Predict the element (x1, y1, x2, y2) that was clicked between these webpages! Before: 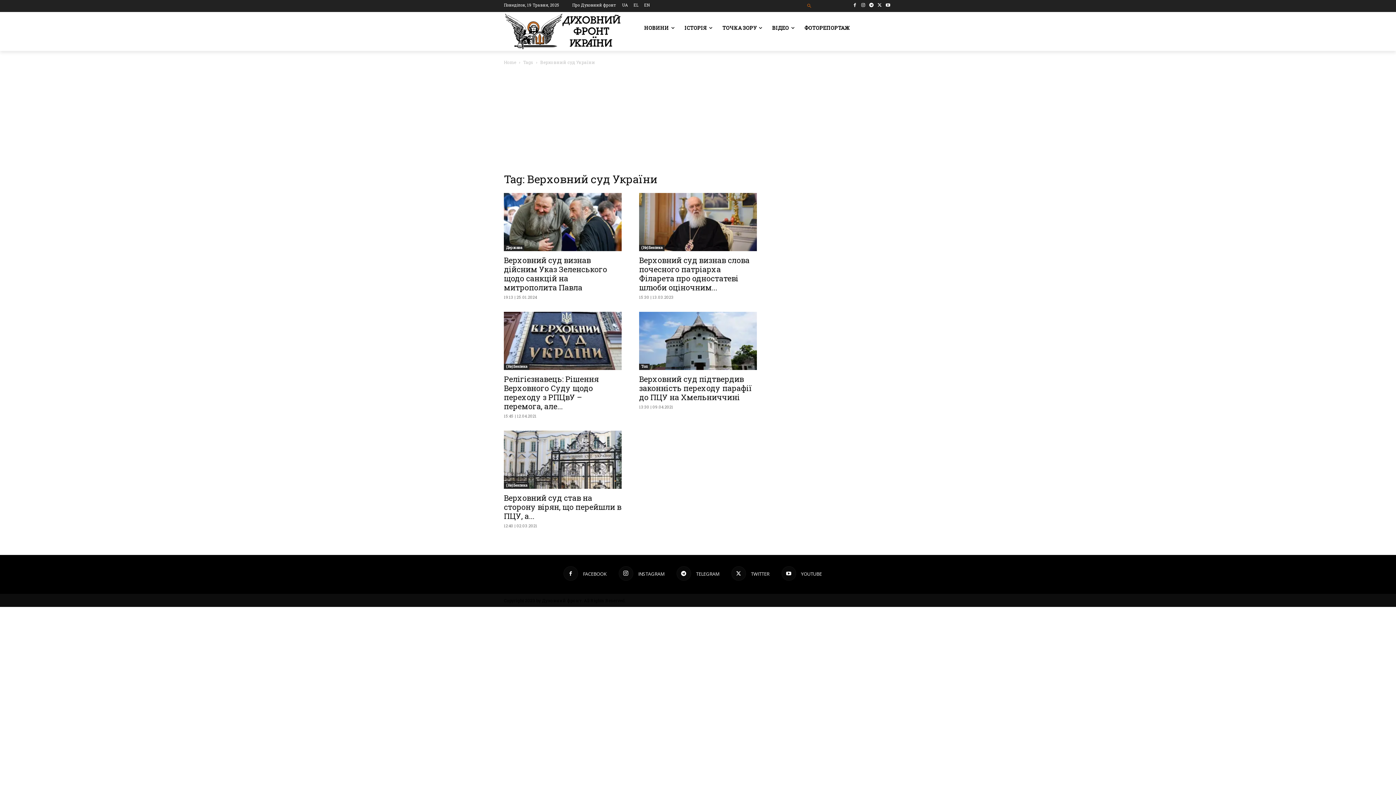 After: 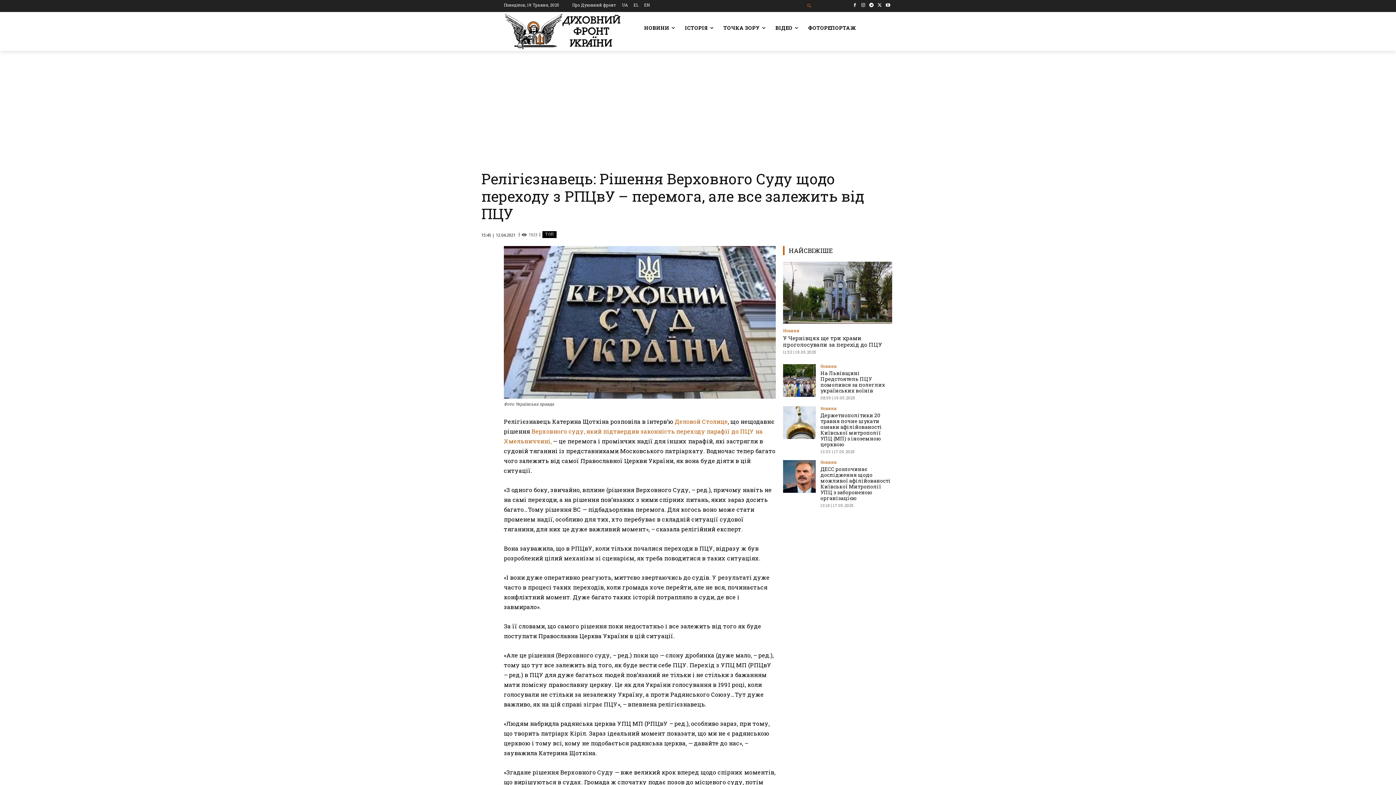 Action: label: Релігієзнавець: Рішення Верховного Суду щодо переходу з РПЦвУ – перемога, але... bbox: (504, 374, 598, 411)